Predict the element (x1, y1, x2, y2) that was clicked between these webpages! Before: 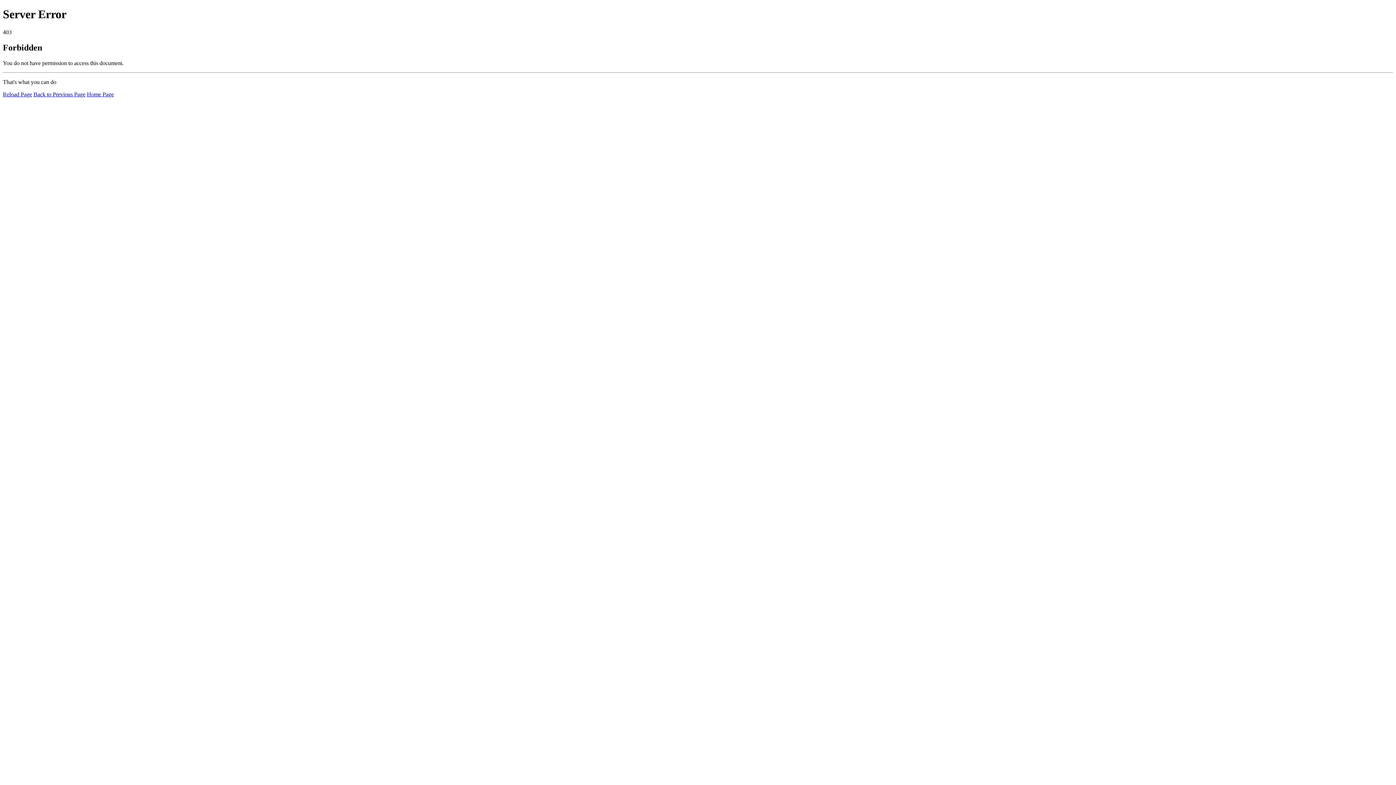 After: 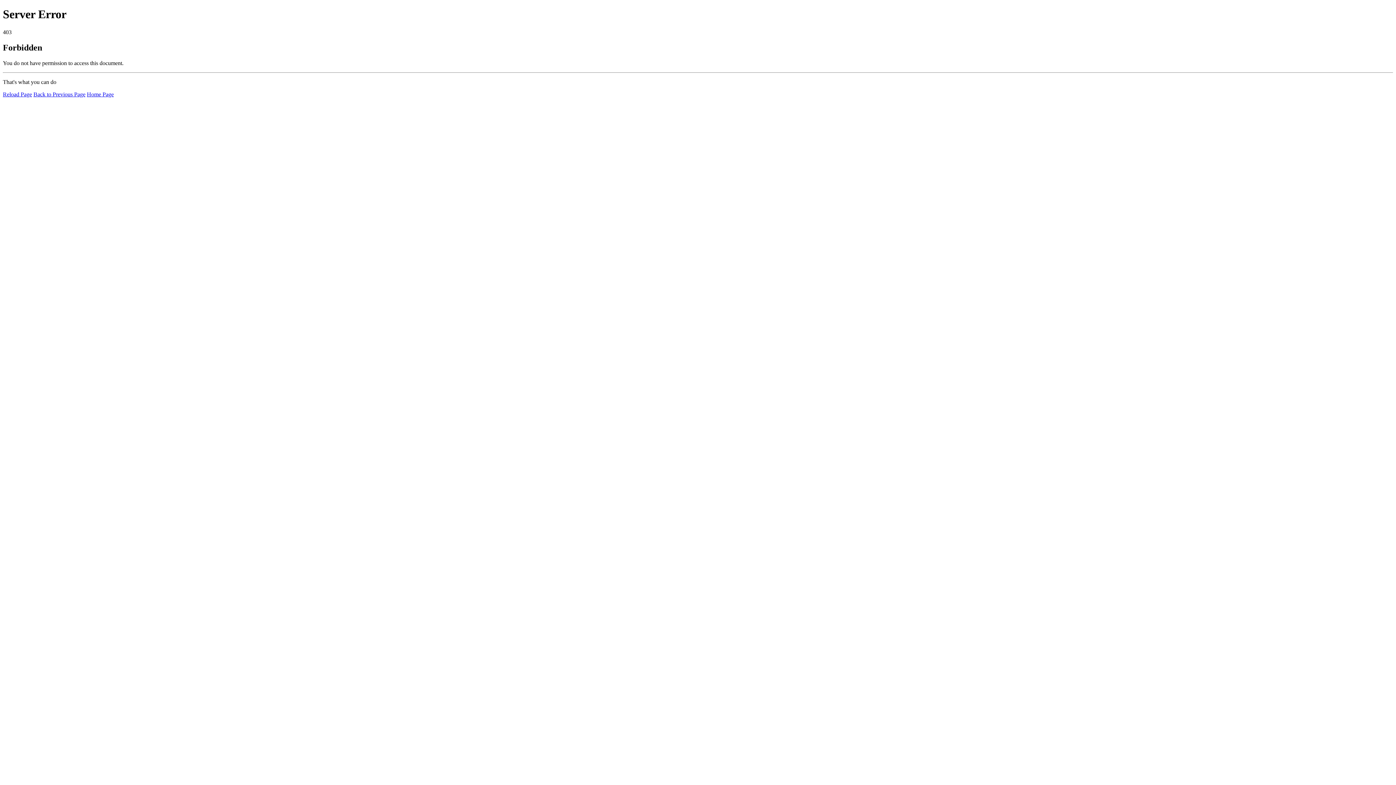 Action: label: Reload Page bbox: (2, 91, 32, 97)